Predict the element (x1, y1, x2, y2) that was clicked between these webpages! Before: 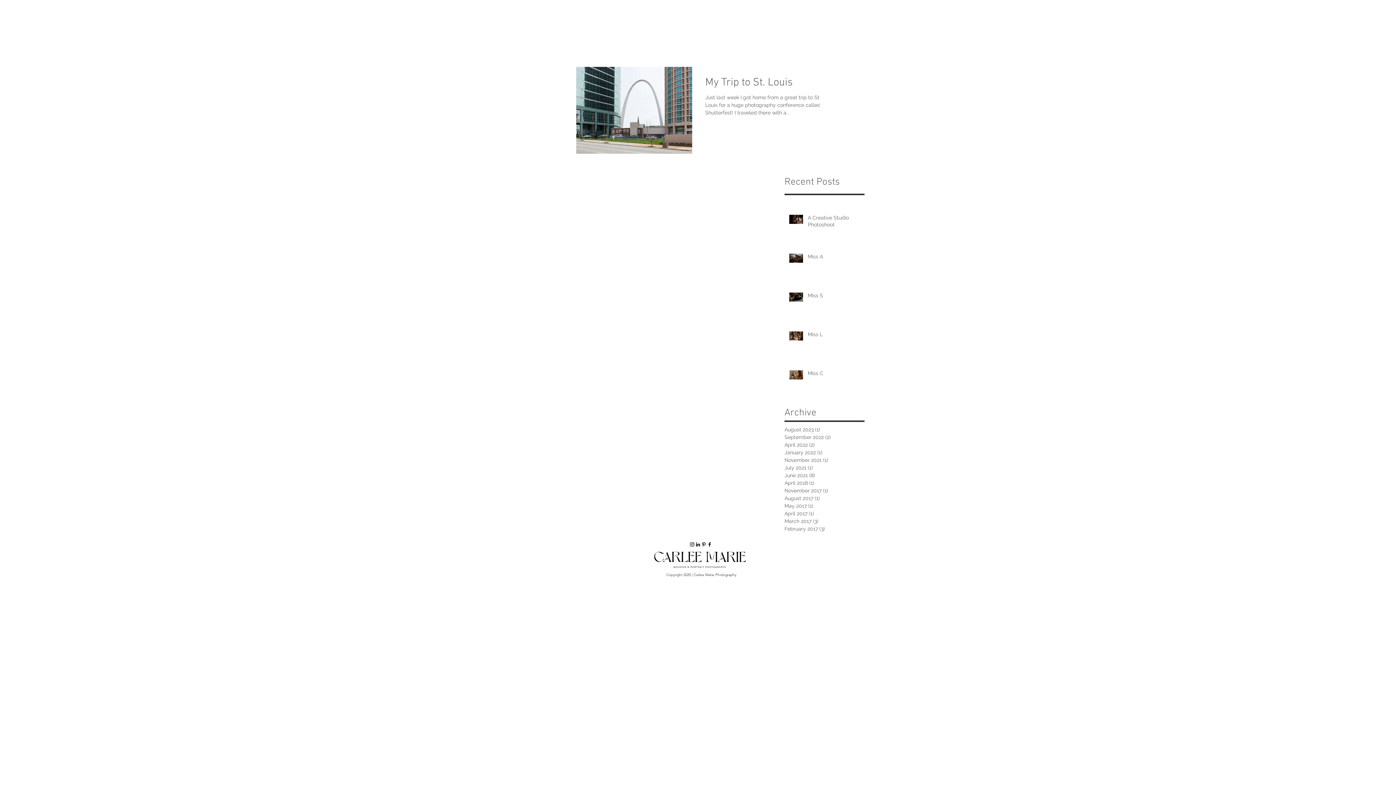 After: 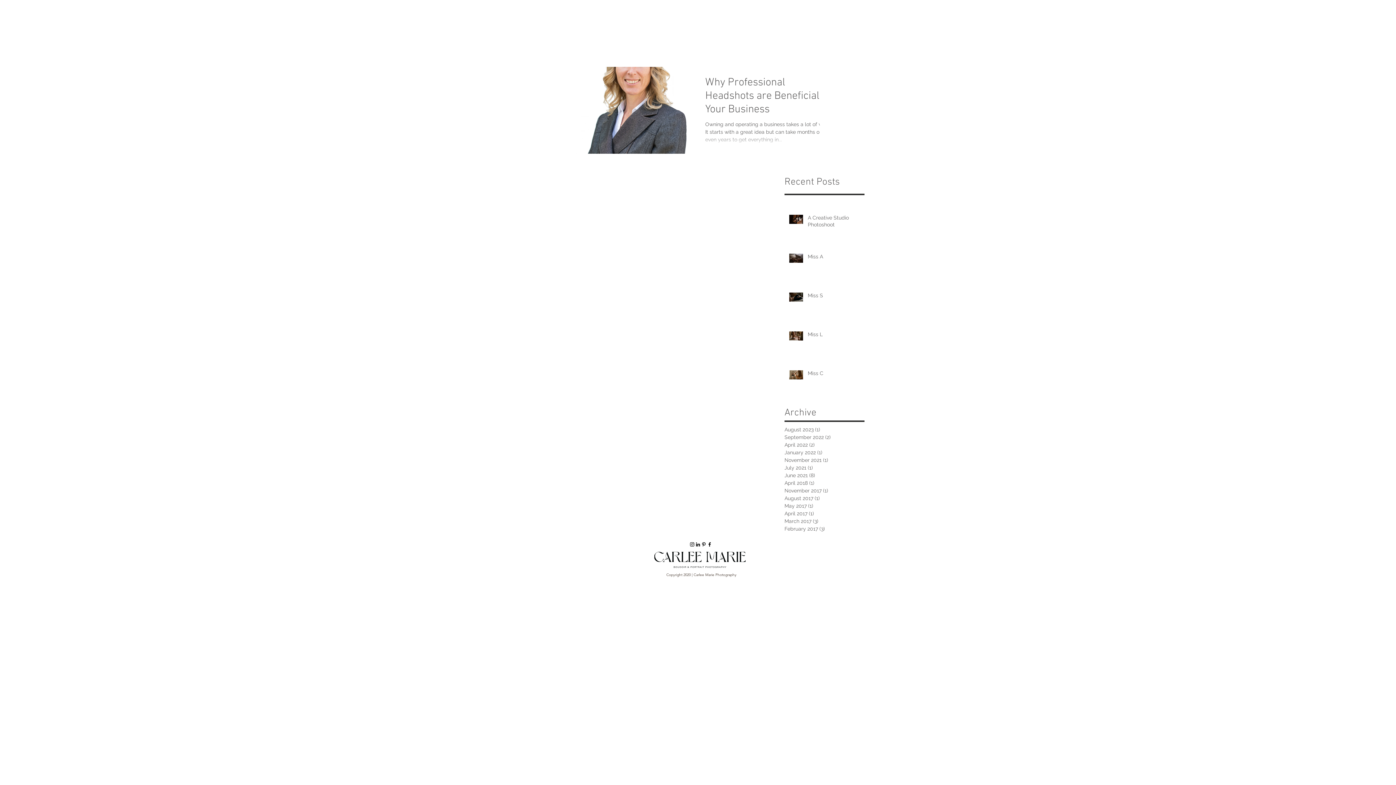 Action: label: April 2017 (1)
1 post bbox: (784, 510, 861, 517)